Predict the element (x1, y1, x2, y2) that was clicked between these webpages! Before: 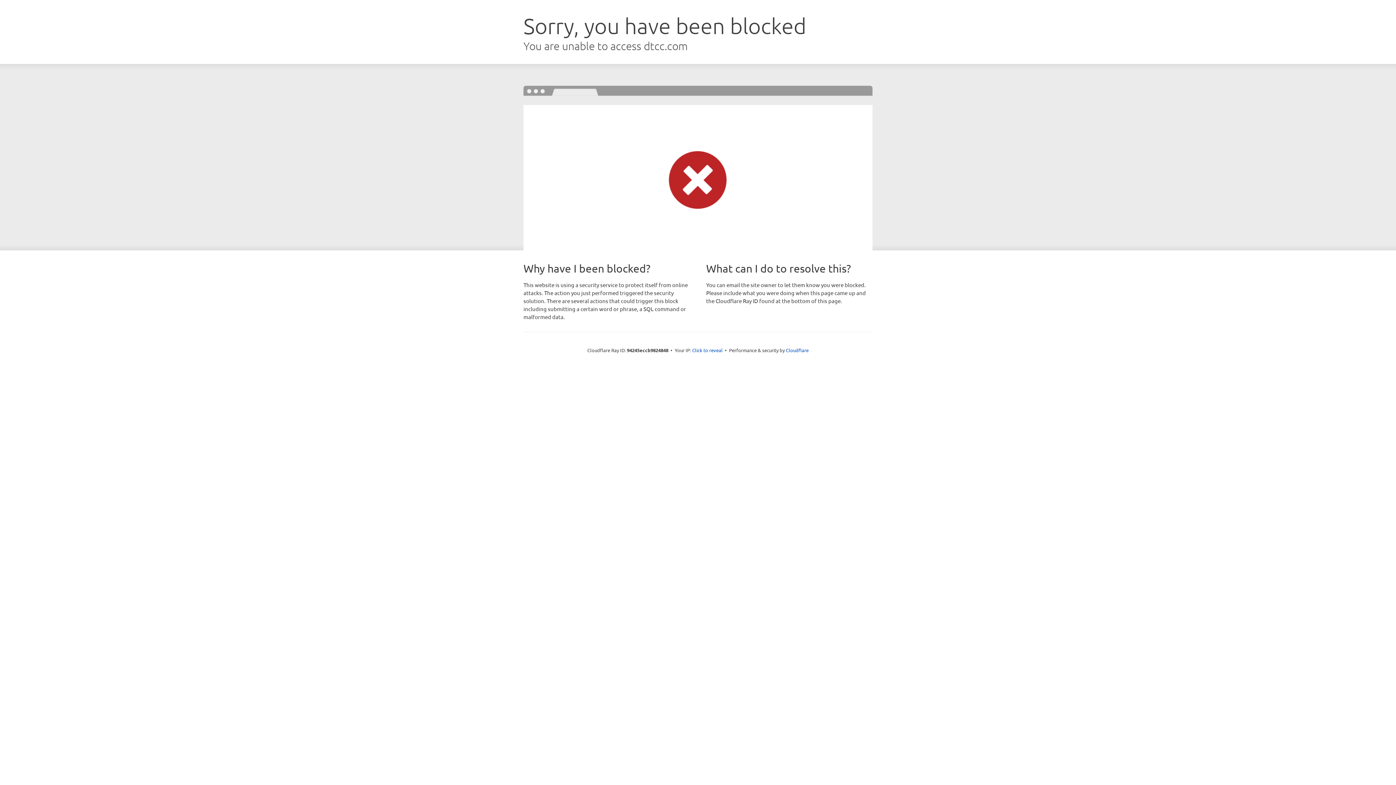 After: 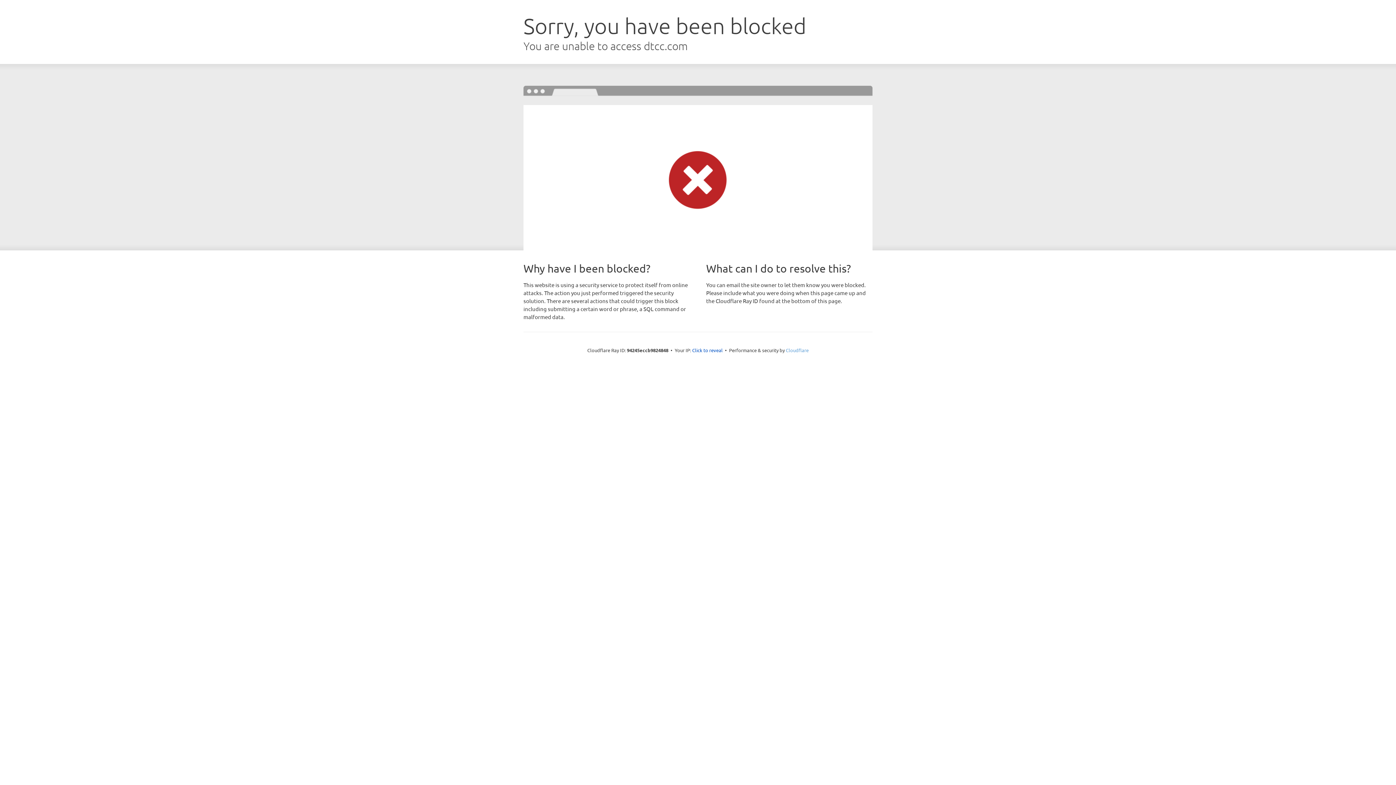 Action: bbox: (786, 347, 808, 353) label: Cloudflare